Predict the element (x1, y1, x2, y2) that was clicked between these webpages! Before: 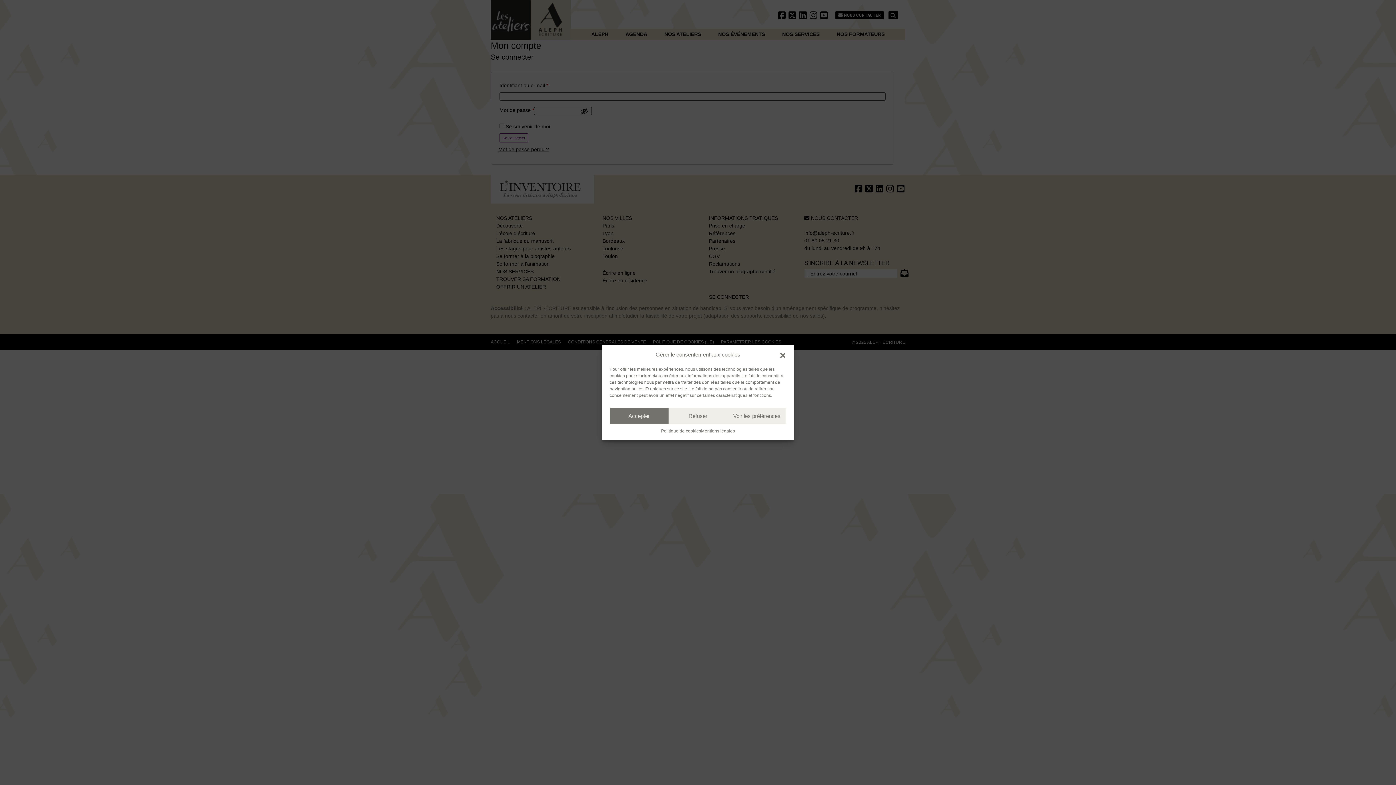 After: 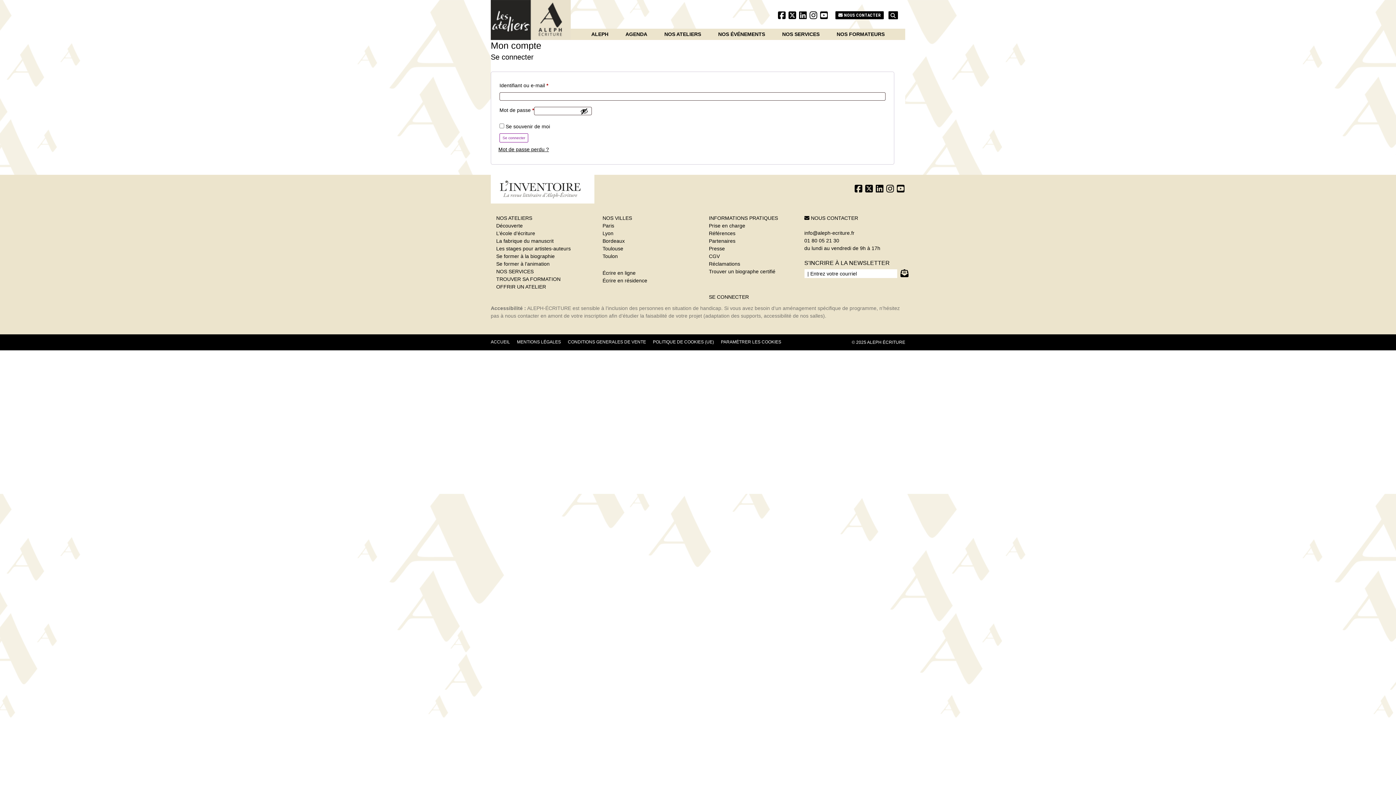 Action: label: Accepter bbox: (609, 408, 668, 424)